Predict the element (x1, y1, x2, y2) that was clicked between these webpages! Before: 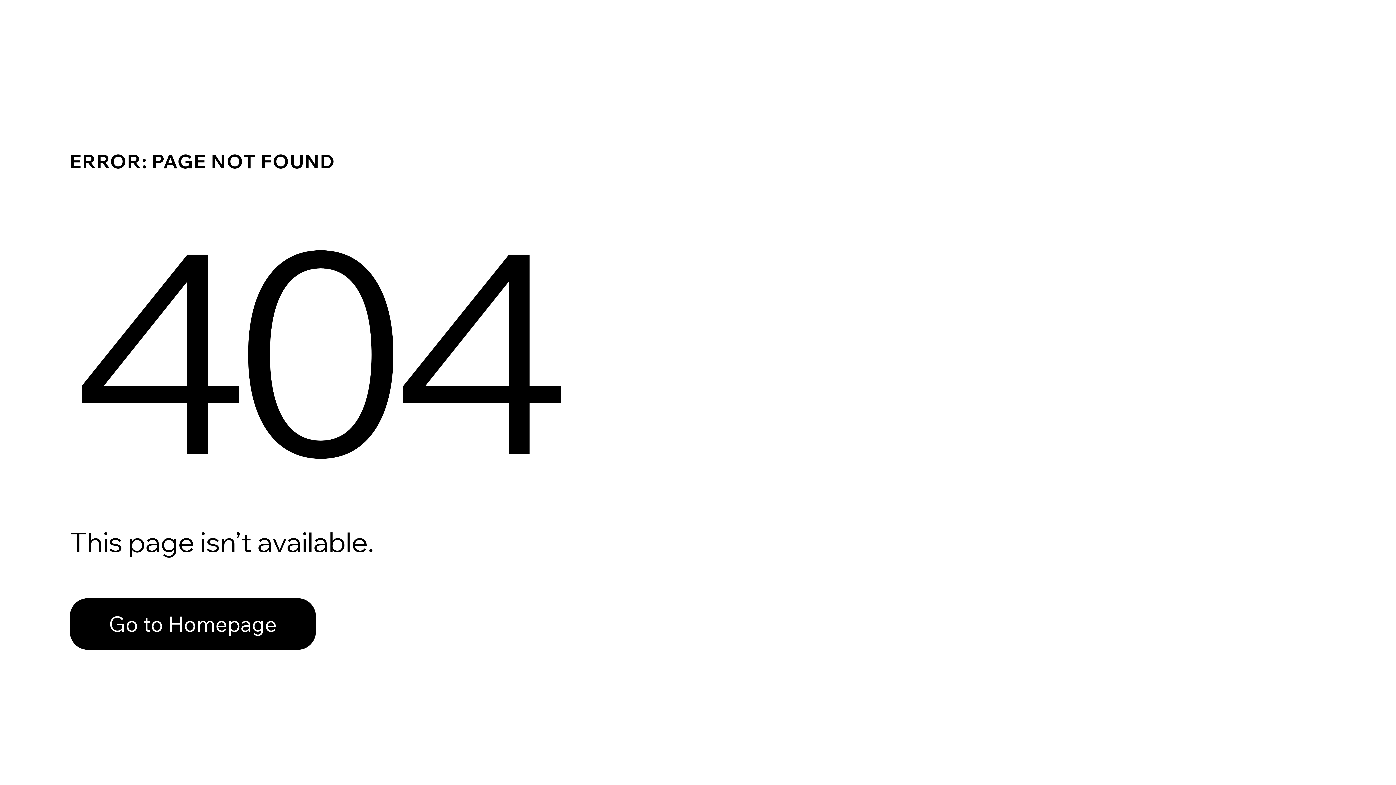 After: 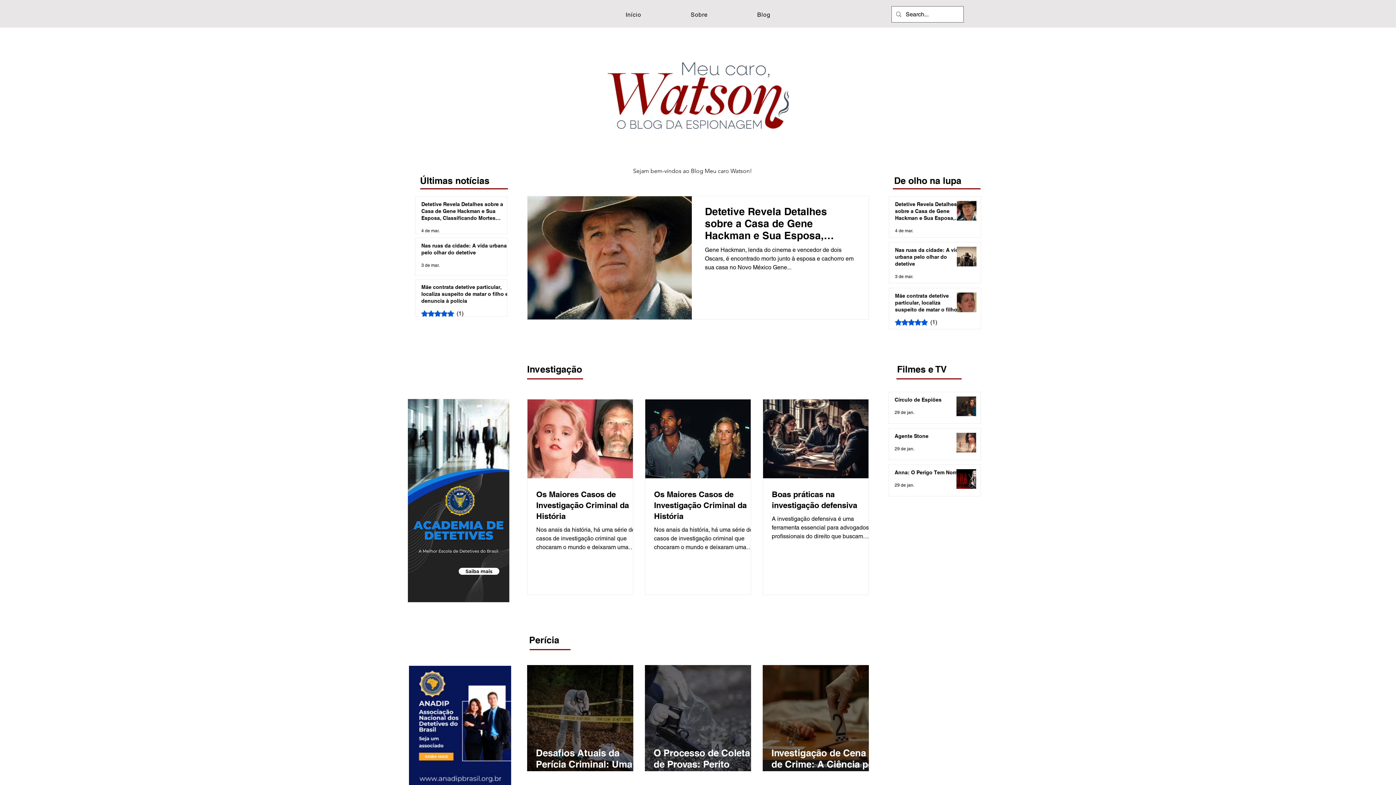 Action: label: Go to Homepage bbox: (69, 582, 768, 659)